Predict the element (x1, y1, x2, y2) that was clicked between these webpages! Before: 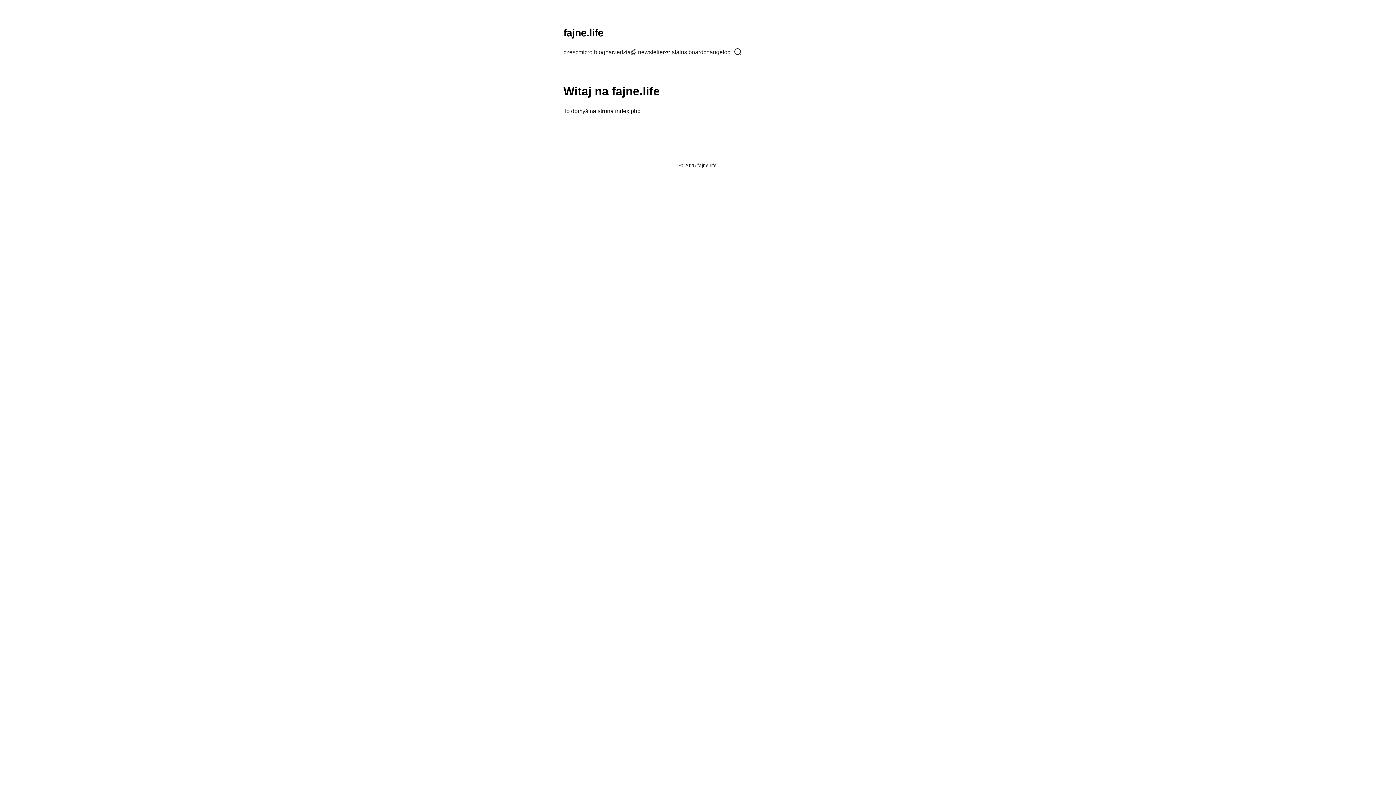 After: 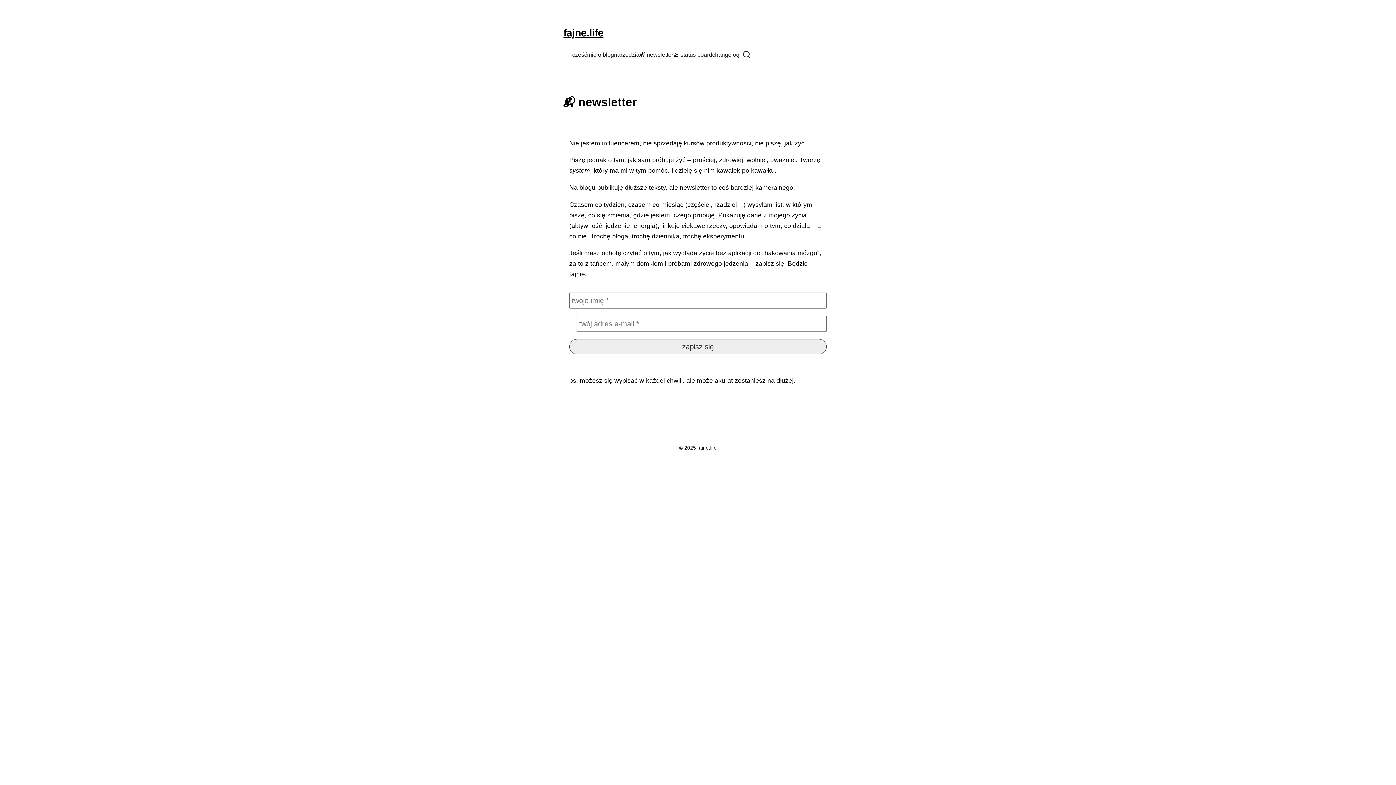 Action: label: 📬 newsletter bbox: (630, 49, 664, 55)